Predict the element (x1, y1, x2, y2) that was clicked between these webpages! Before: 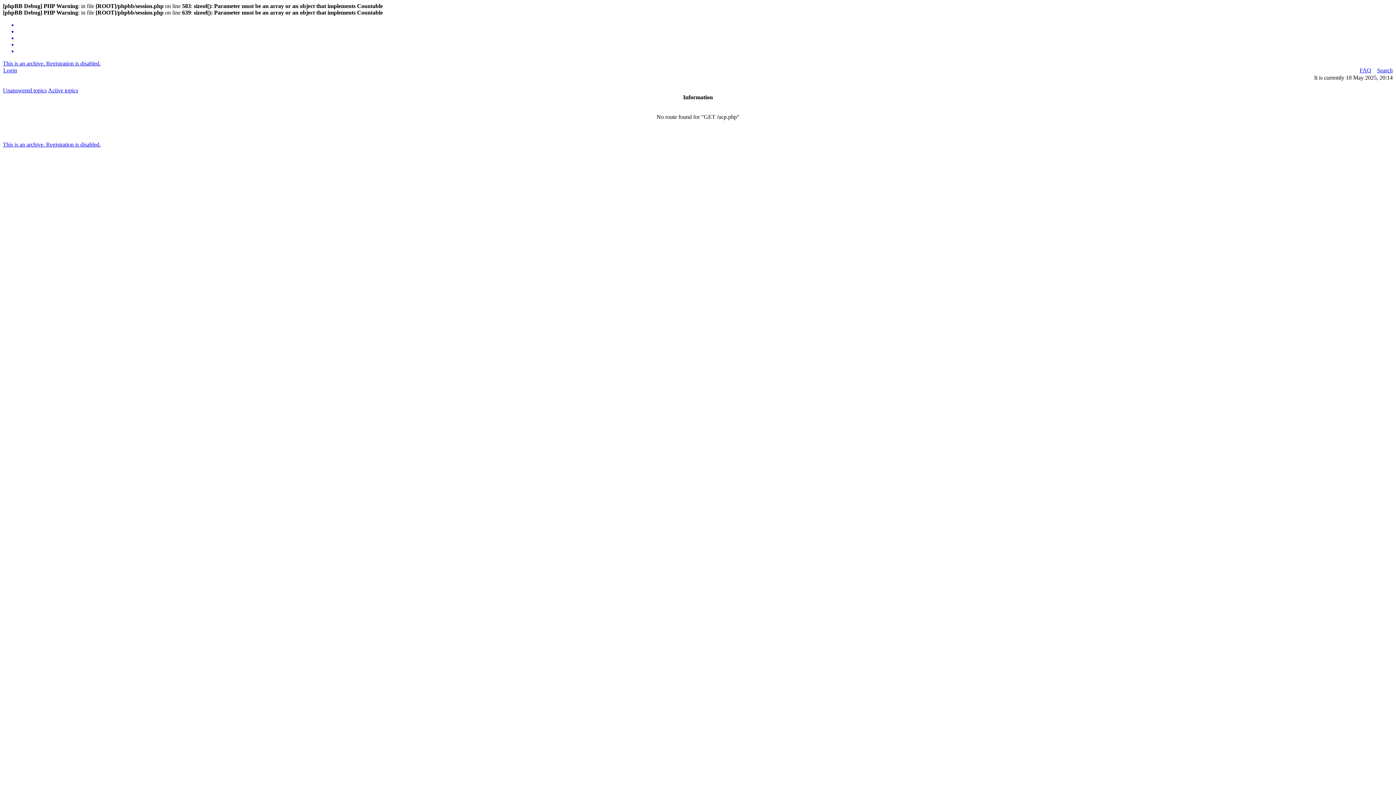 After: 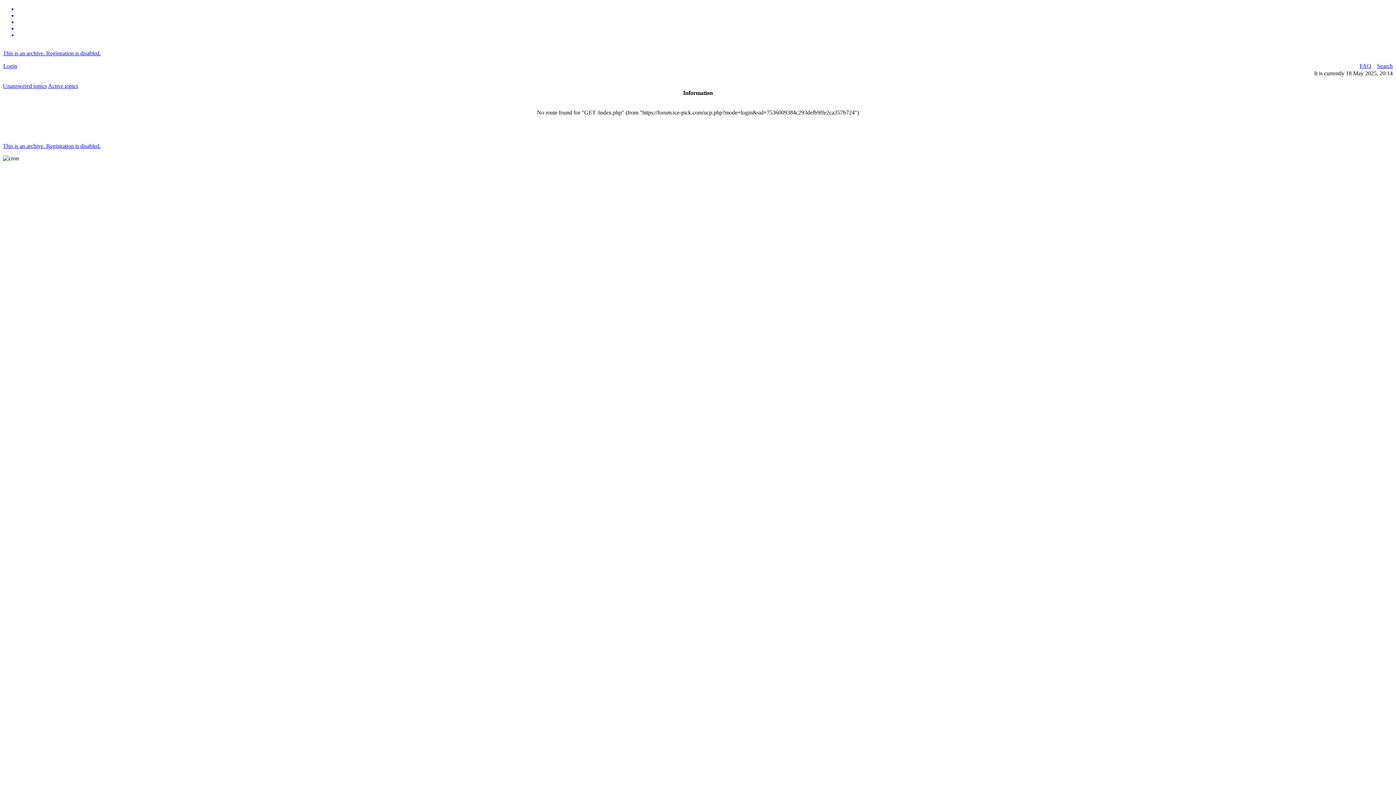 Action: bbox: (2, 141, 100, 147) label: This is an archive. Registration is disabled.